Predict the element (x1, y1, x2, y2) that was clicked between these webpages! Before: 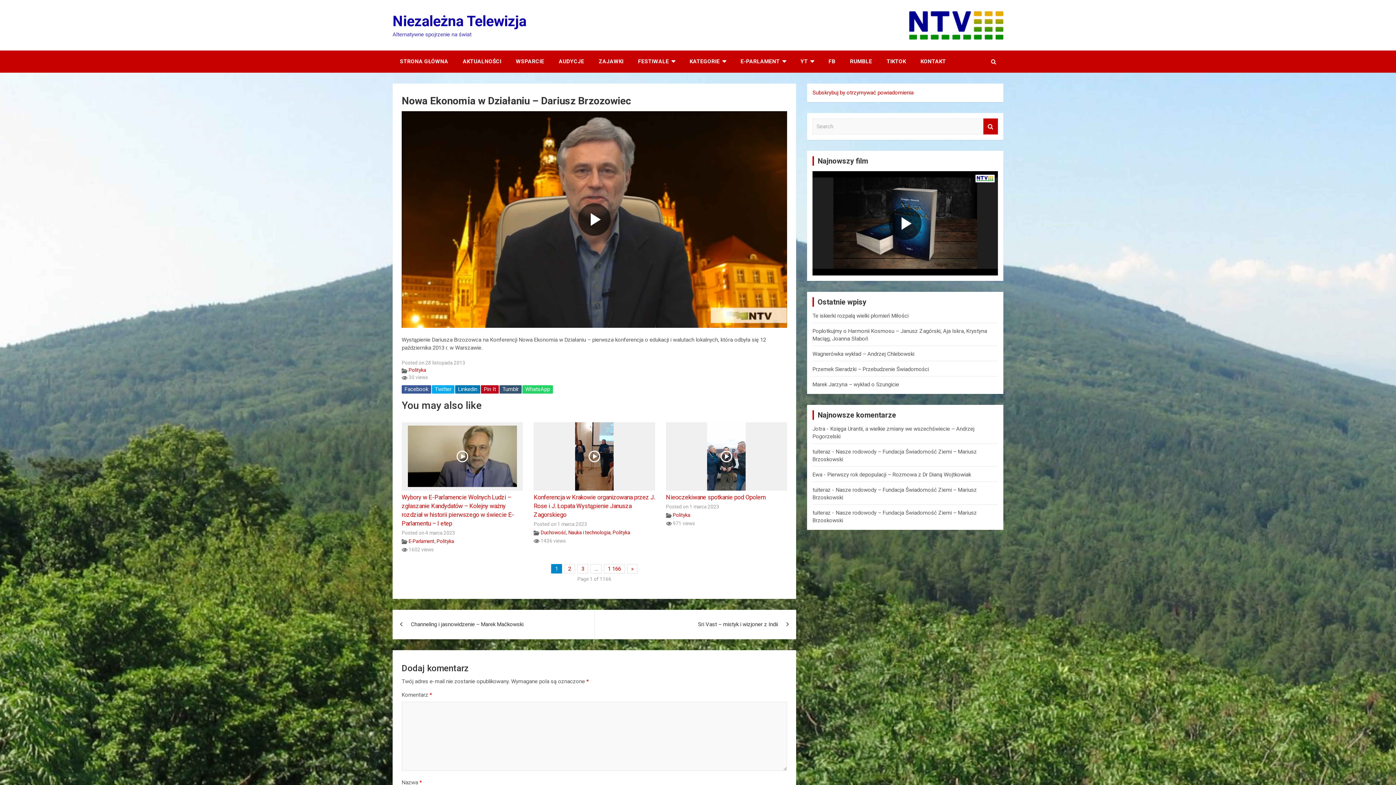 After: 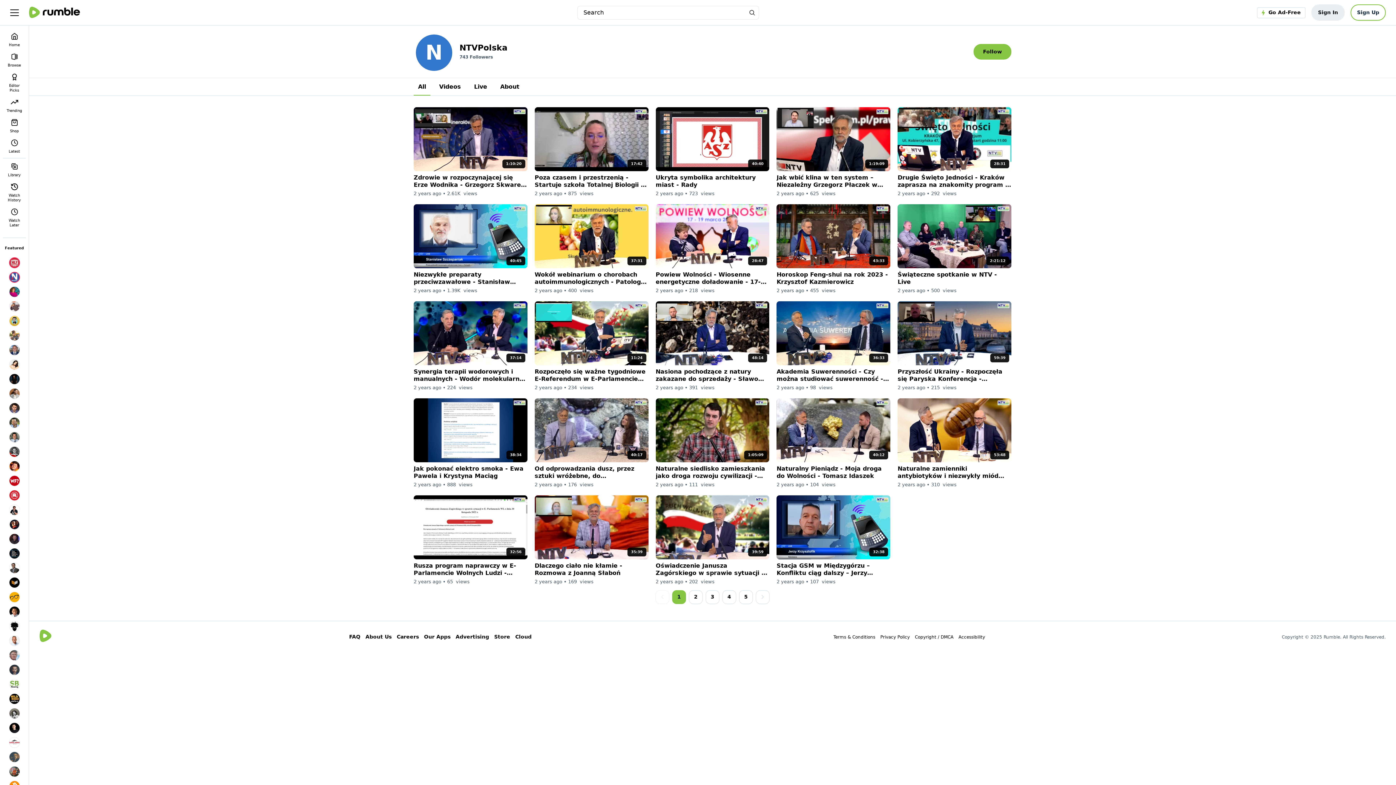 Action: bbox: (842, 50, 879, 72) label: RUMBLE